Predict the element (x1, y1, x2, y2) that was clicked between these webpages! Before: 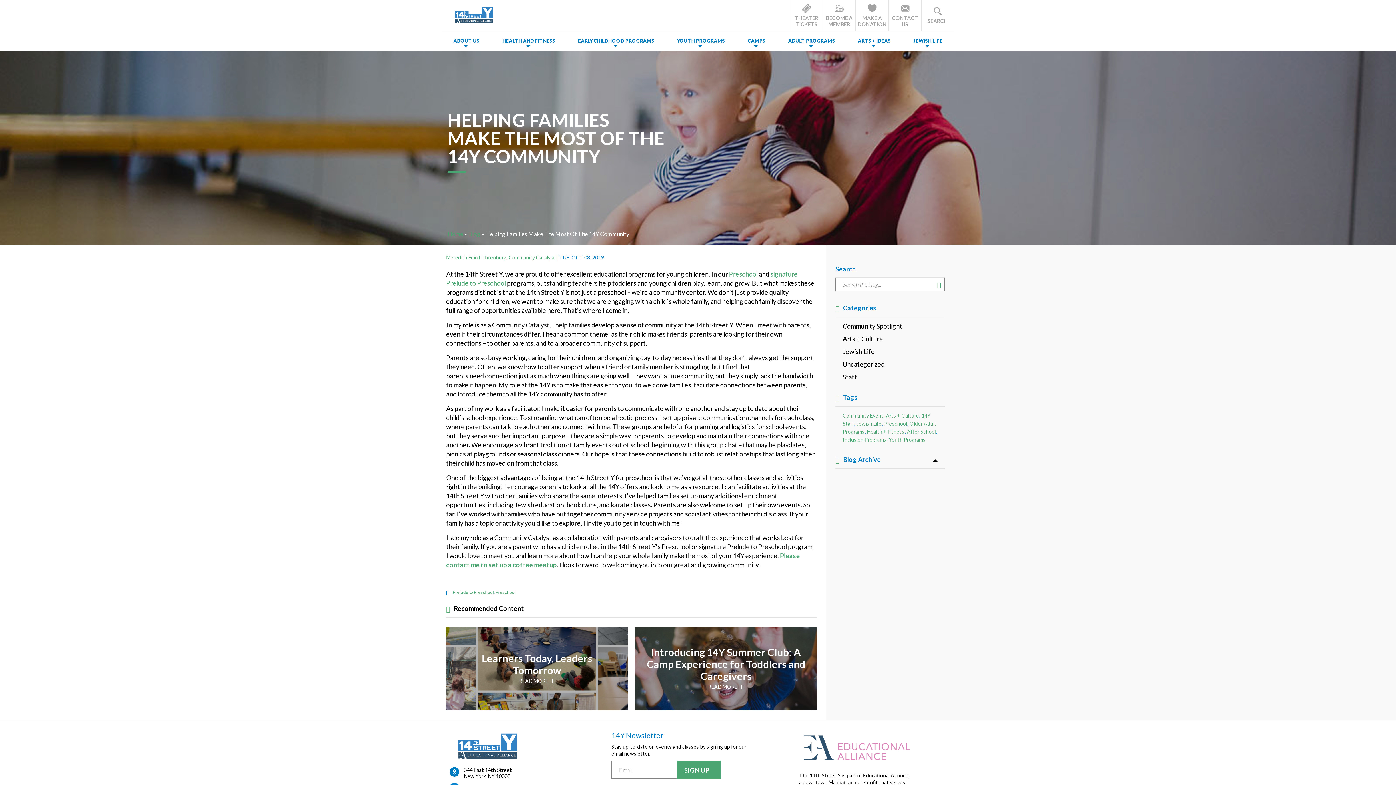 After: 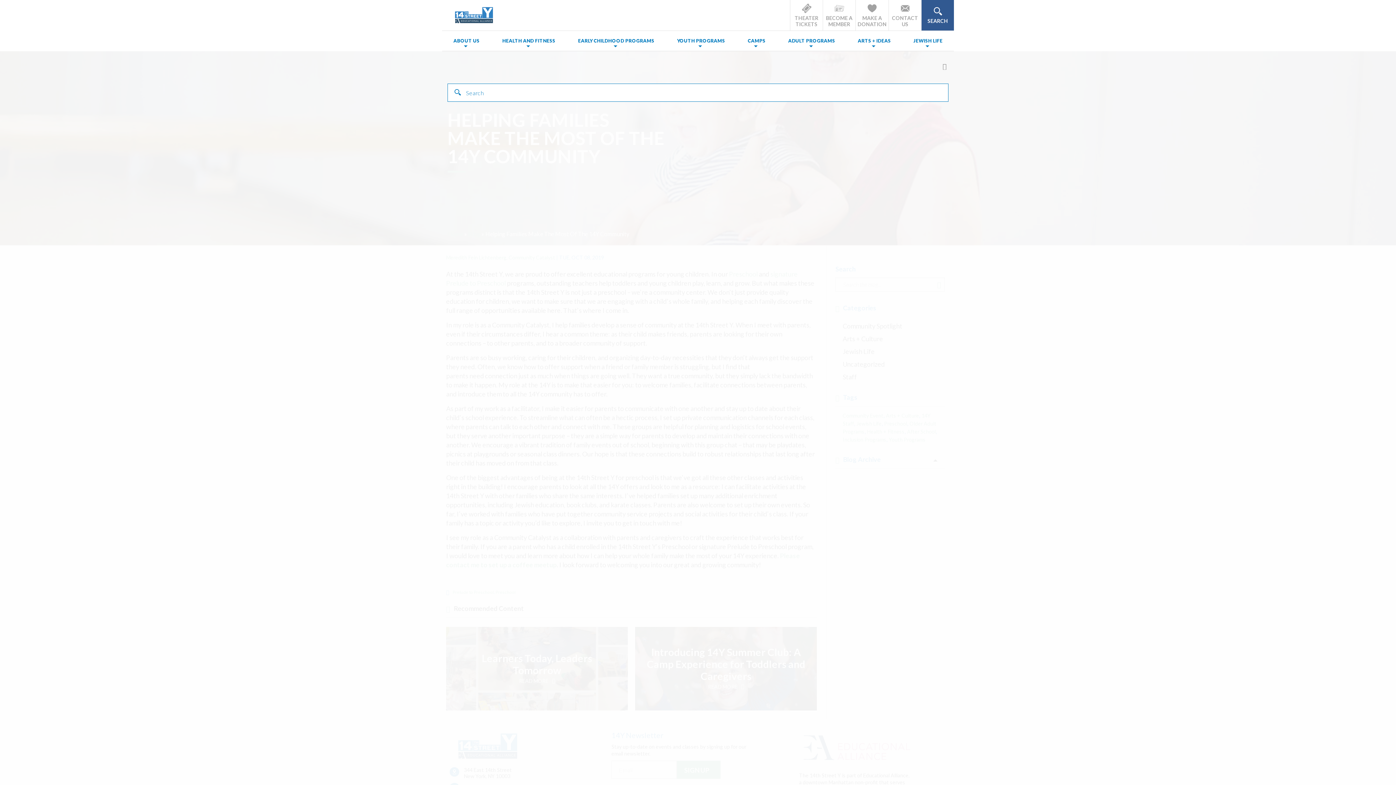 Action: label: SEARCH bbox: (921, 0, 954, 30)